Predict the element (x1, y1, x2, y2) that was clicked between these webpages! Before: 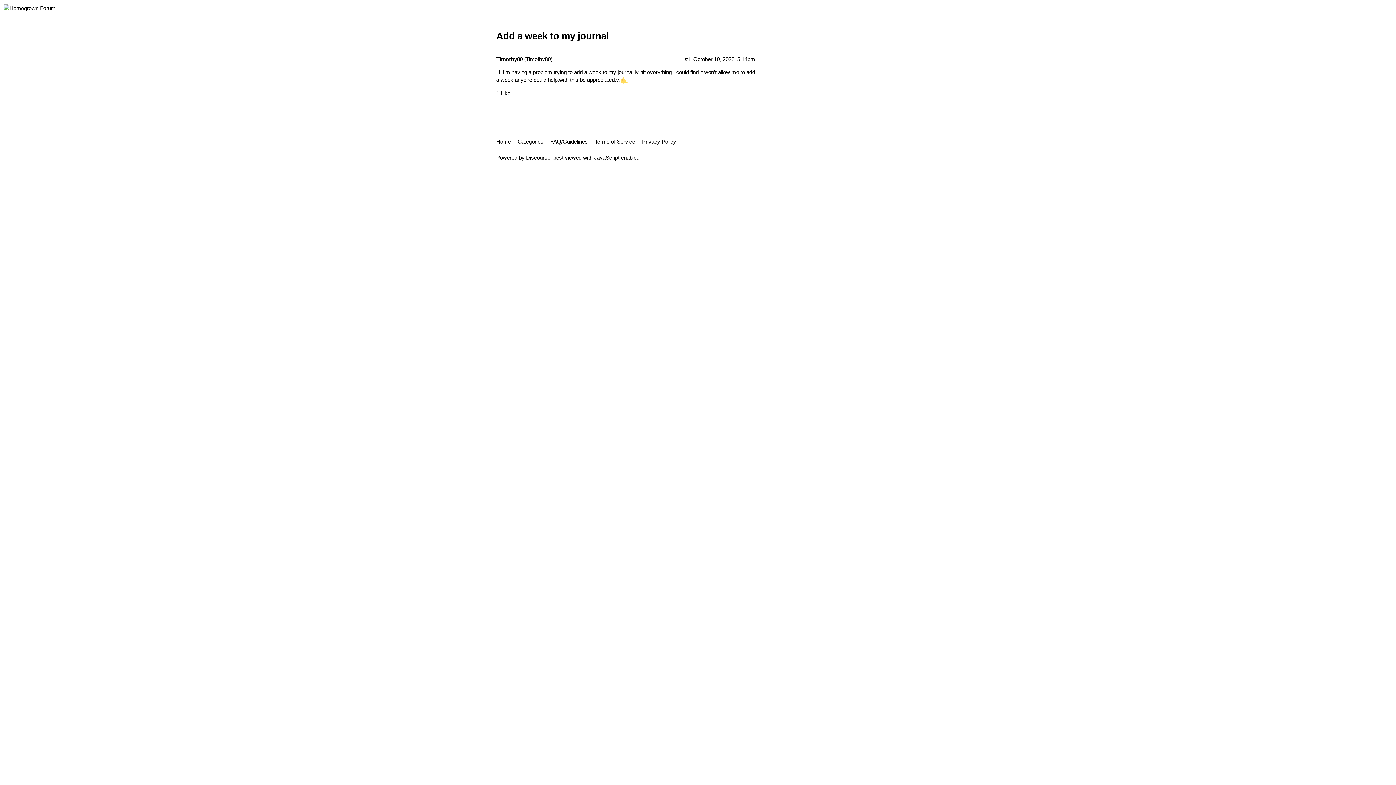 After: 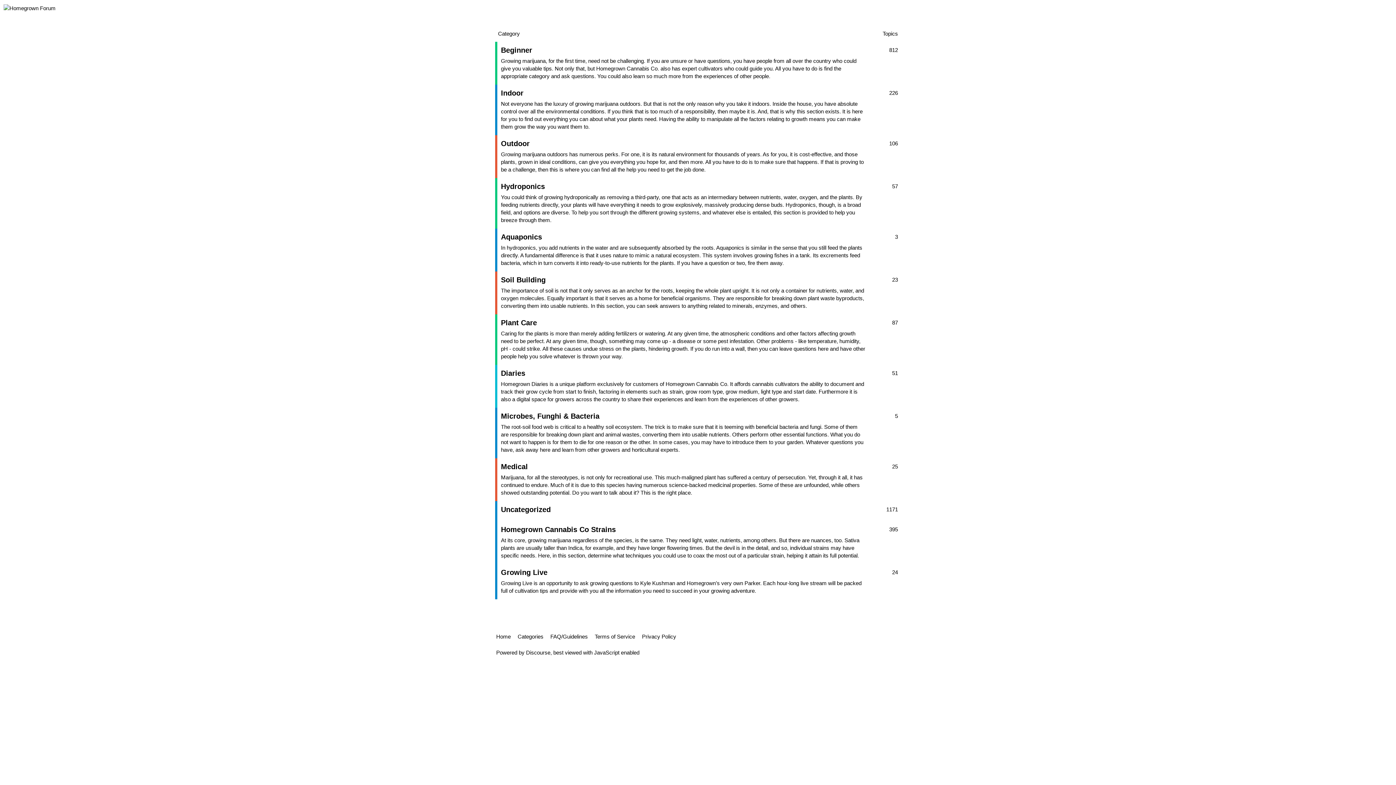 Action: label: Categories bbox: (517, 135, 549, 148)